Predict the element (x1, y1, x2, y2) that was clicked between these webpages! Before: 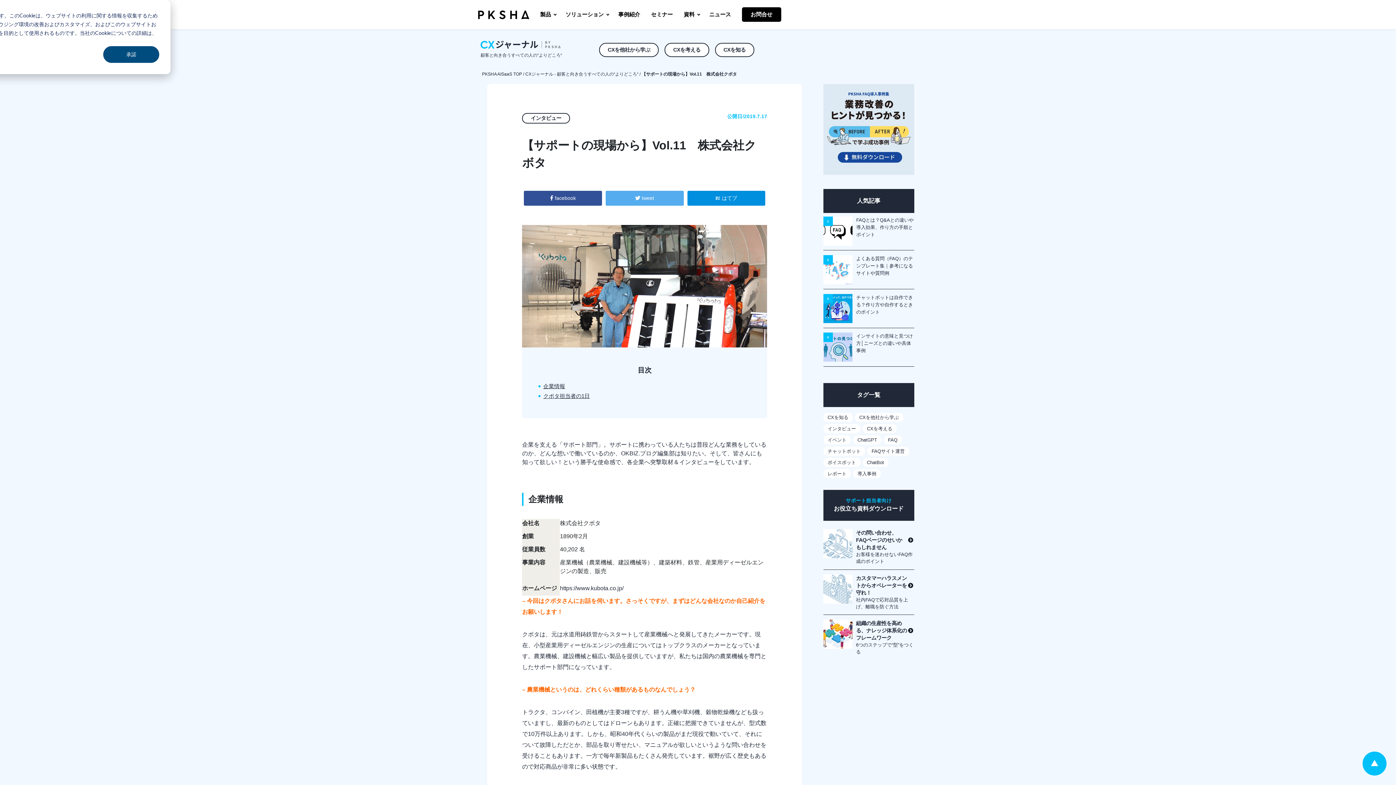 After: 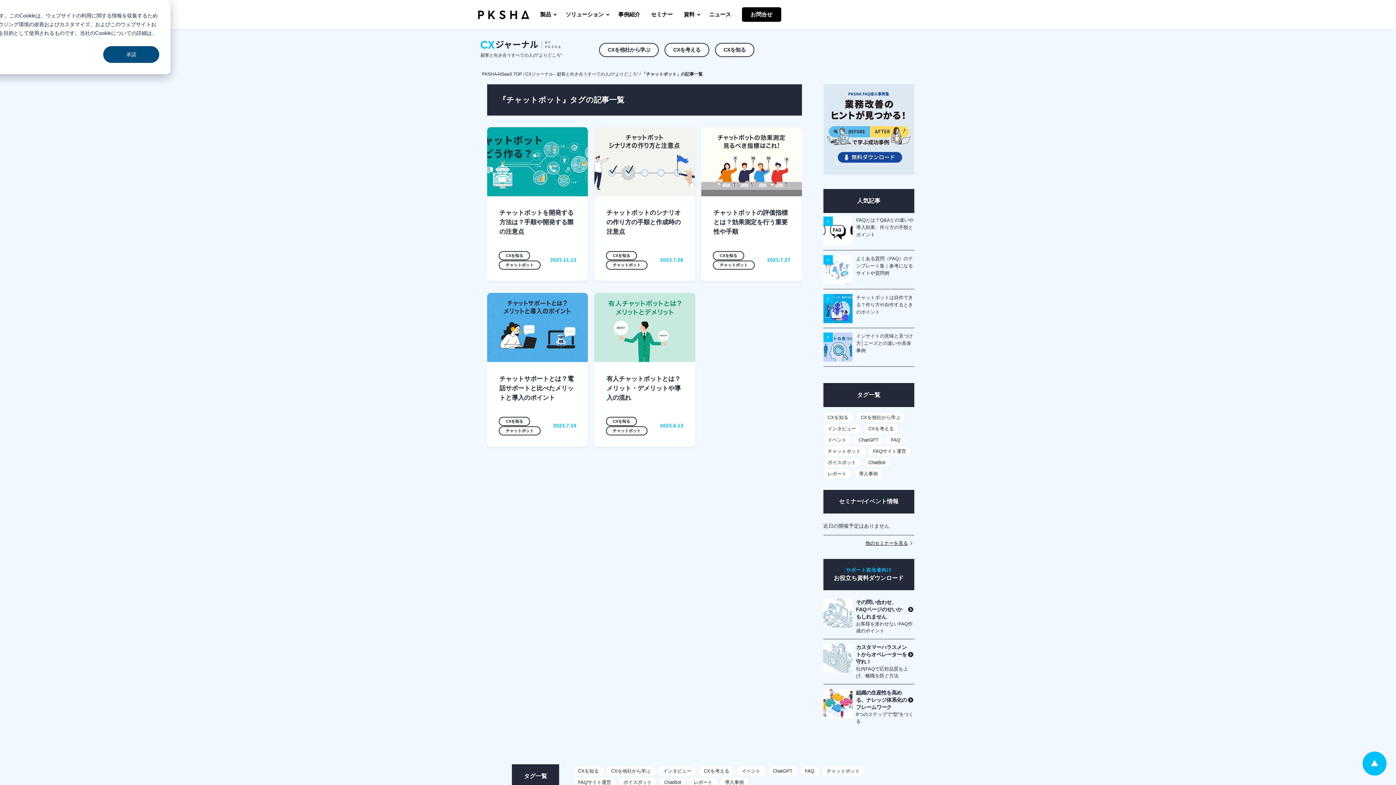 Action: label: チャットボット bbox: (823, 446, 865, 455)